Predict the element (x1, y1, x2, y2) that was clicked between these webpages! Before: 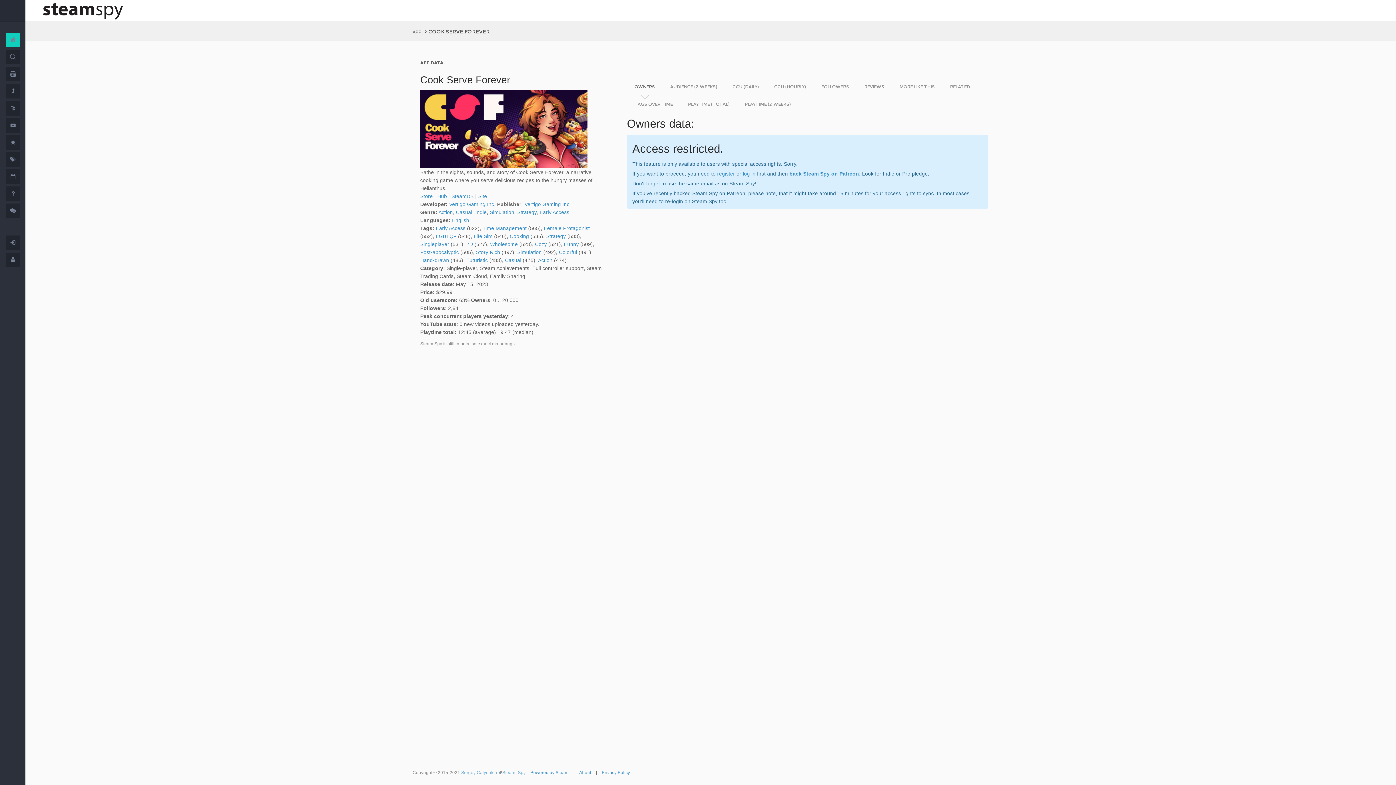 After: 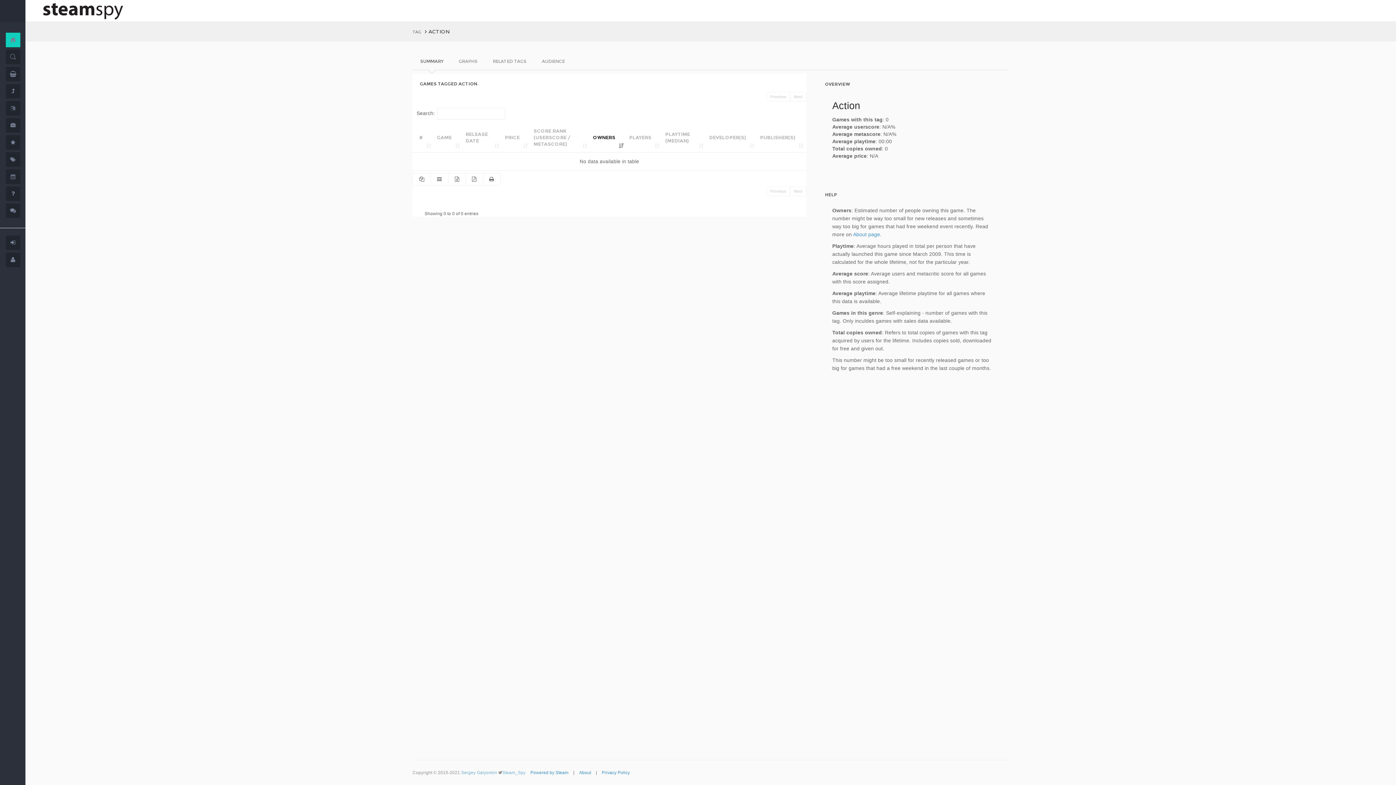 Action: label: Action bbox: (538, 257, 552, 263)